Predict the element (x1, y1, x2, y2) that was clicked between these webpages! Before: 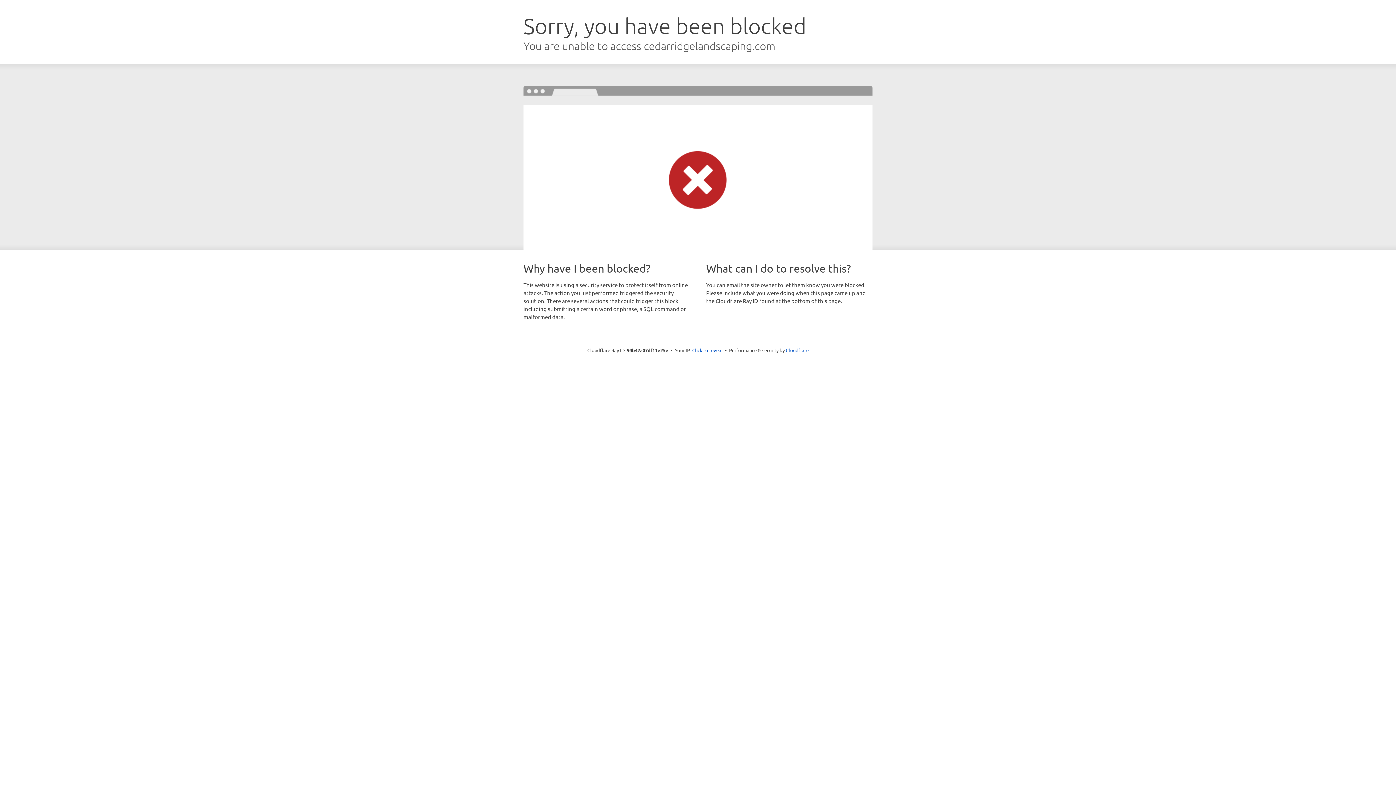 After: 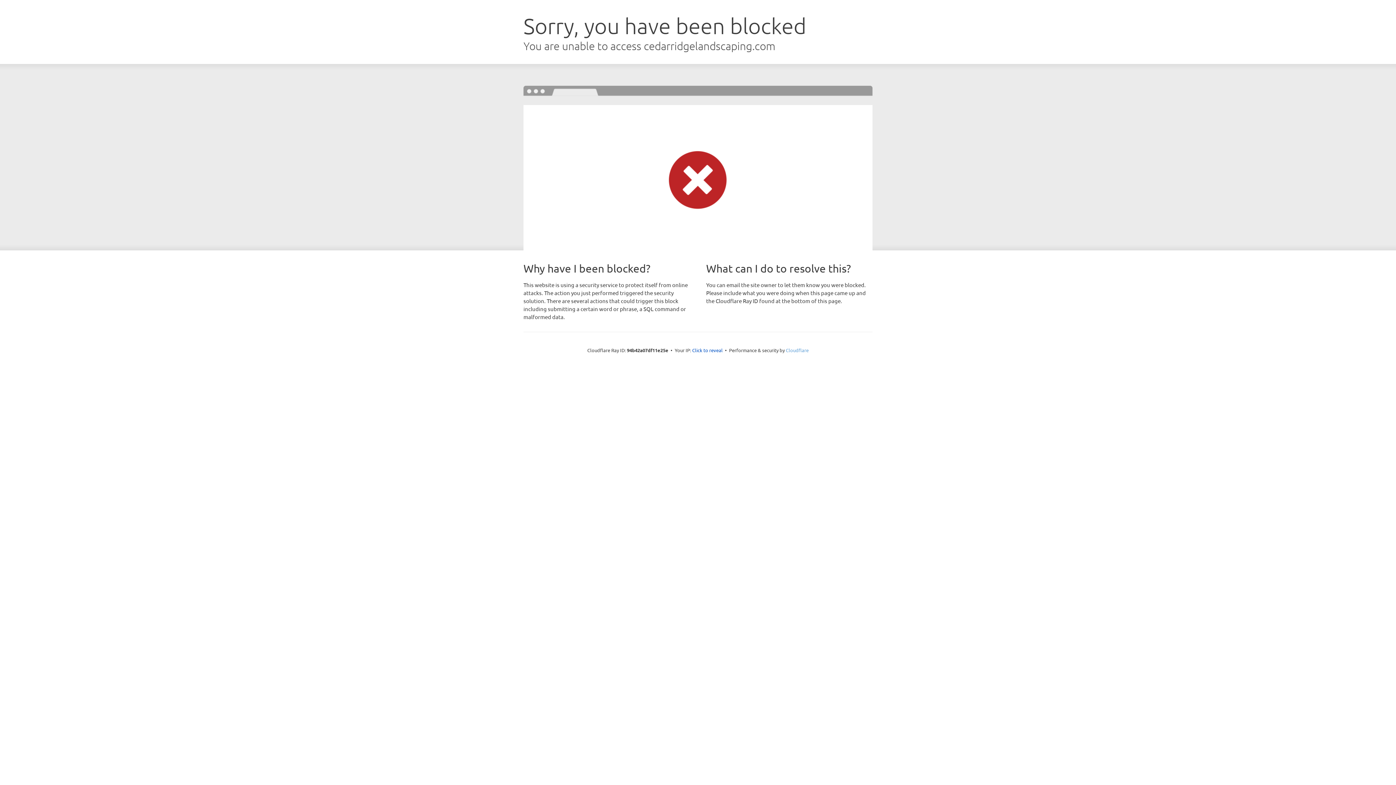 Action: label: Cloudflare bbox: (786, 347, 808, 353)